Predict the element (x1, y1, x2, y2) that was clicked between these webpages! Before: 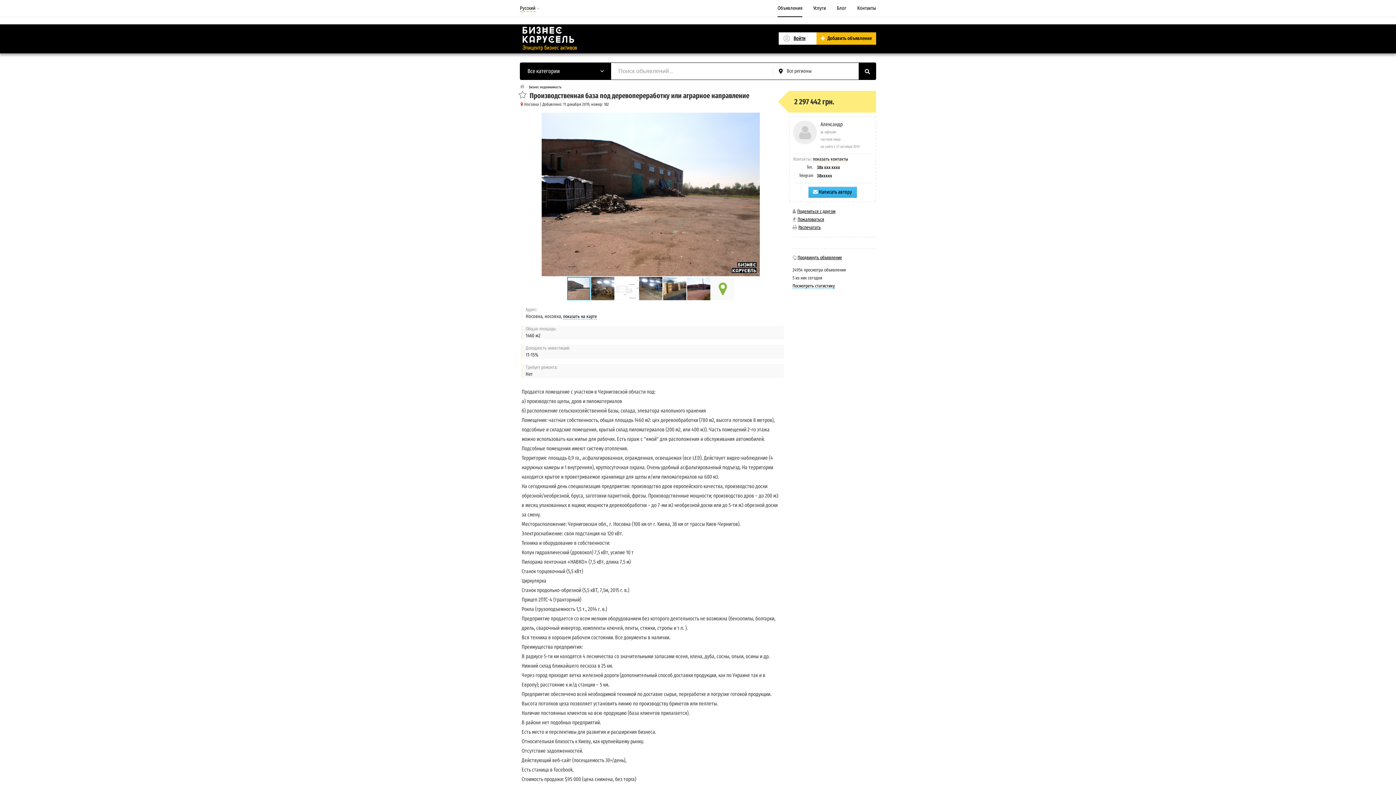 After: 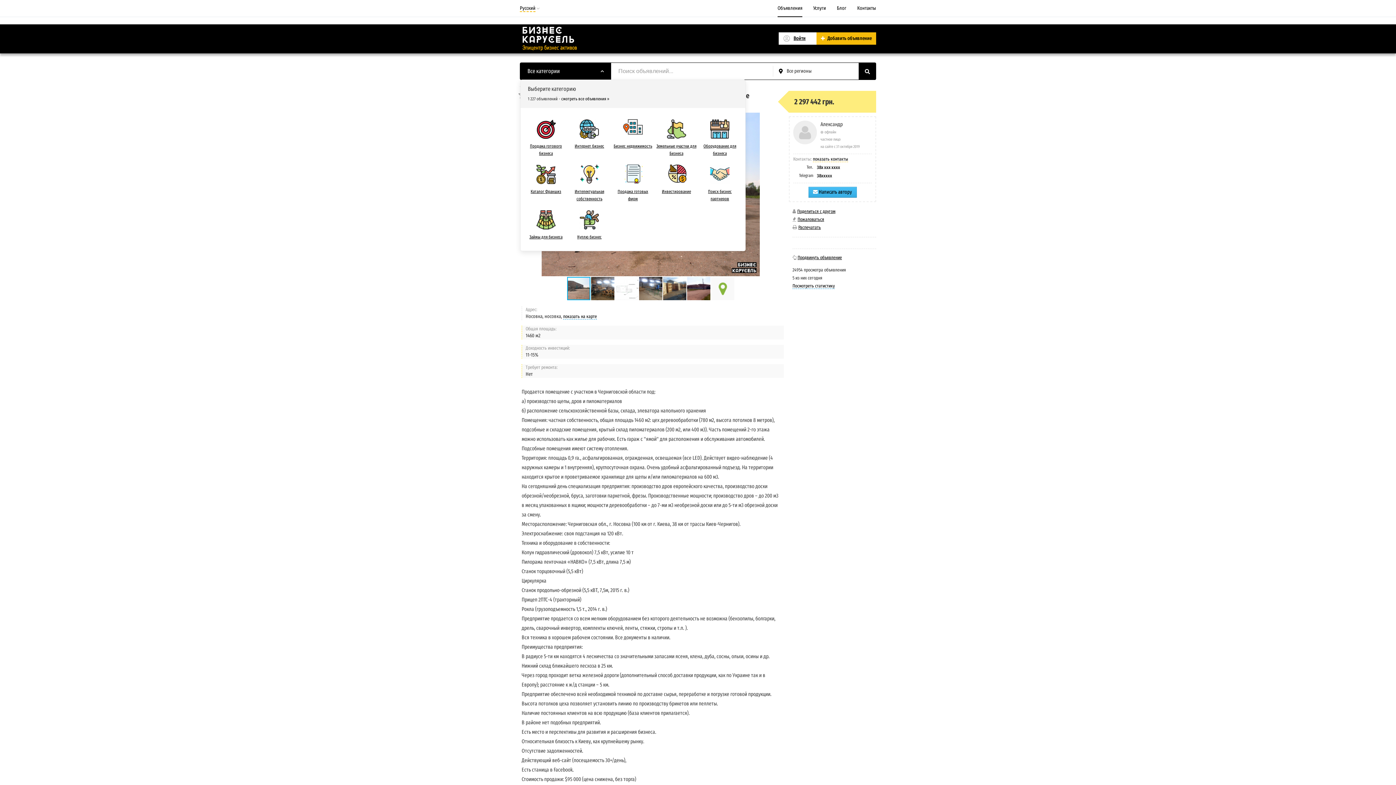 Action: label: Все категории bbox: (520, 62, 611, 79)